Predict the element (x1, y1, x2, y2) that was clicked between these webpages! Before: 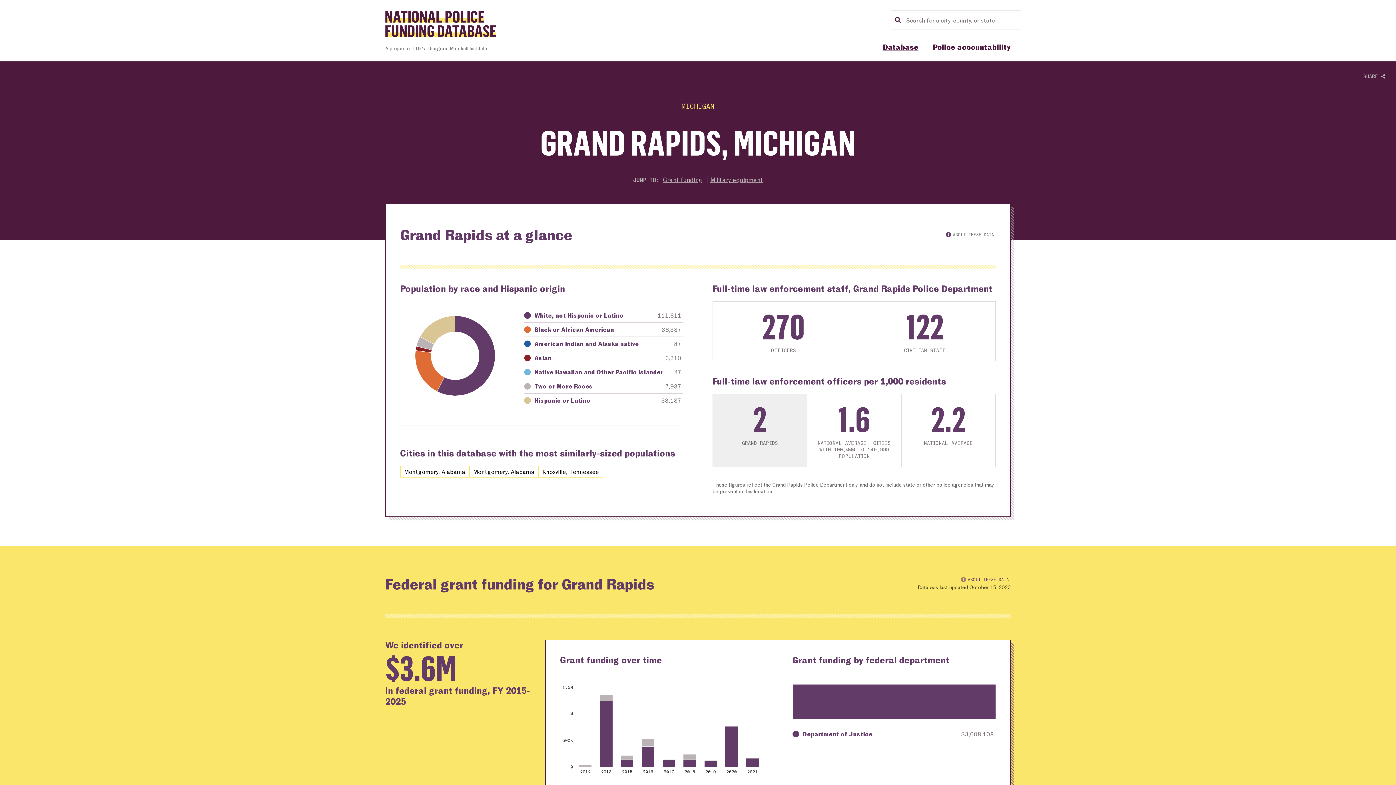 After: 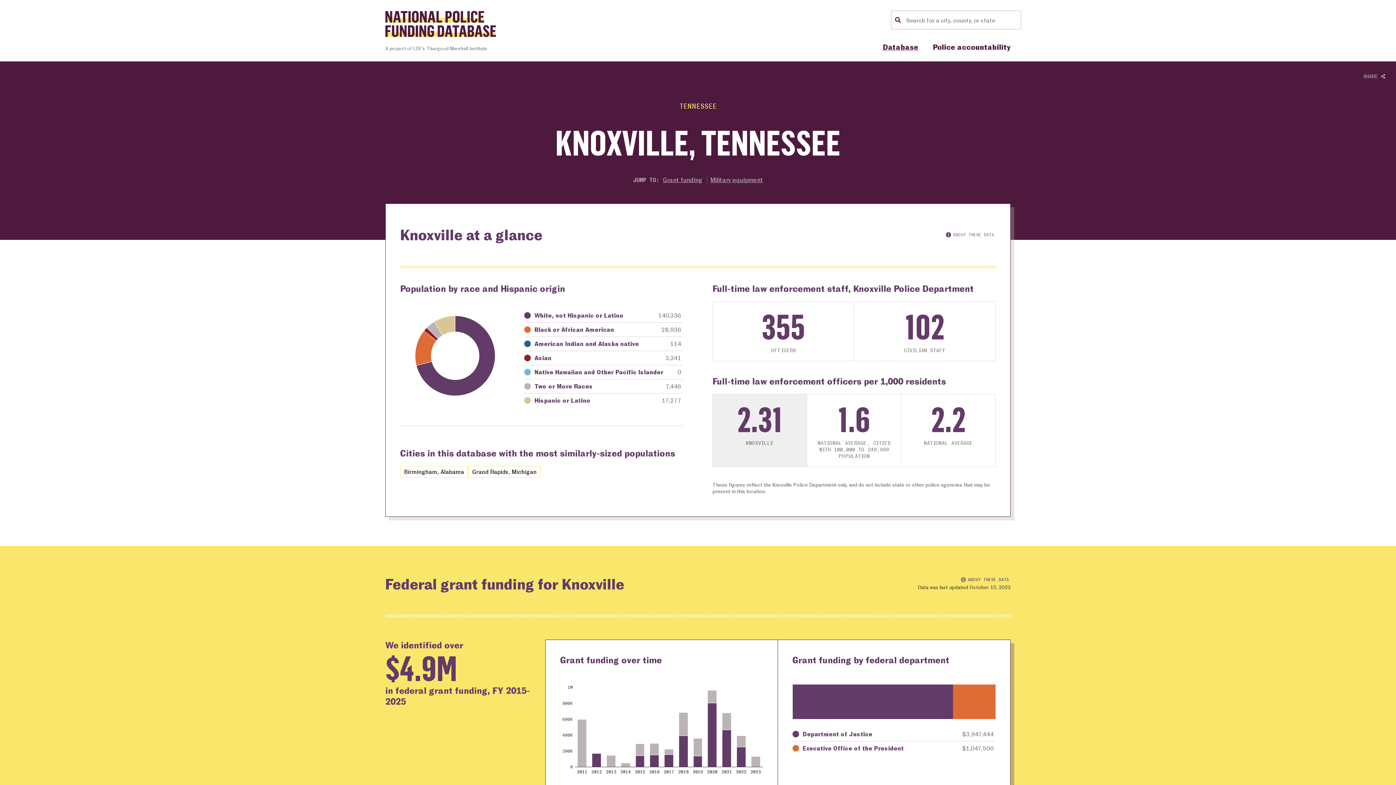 Action: bbox: (538, 466, 603, 477) label: Knoxville, Tennessee